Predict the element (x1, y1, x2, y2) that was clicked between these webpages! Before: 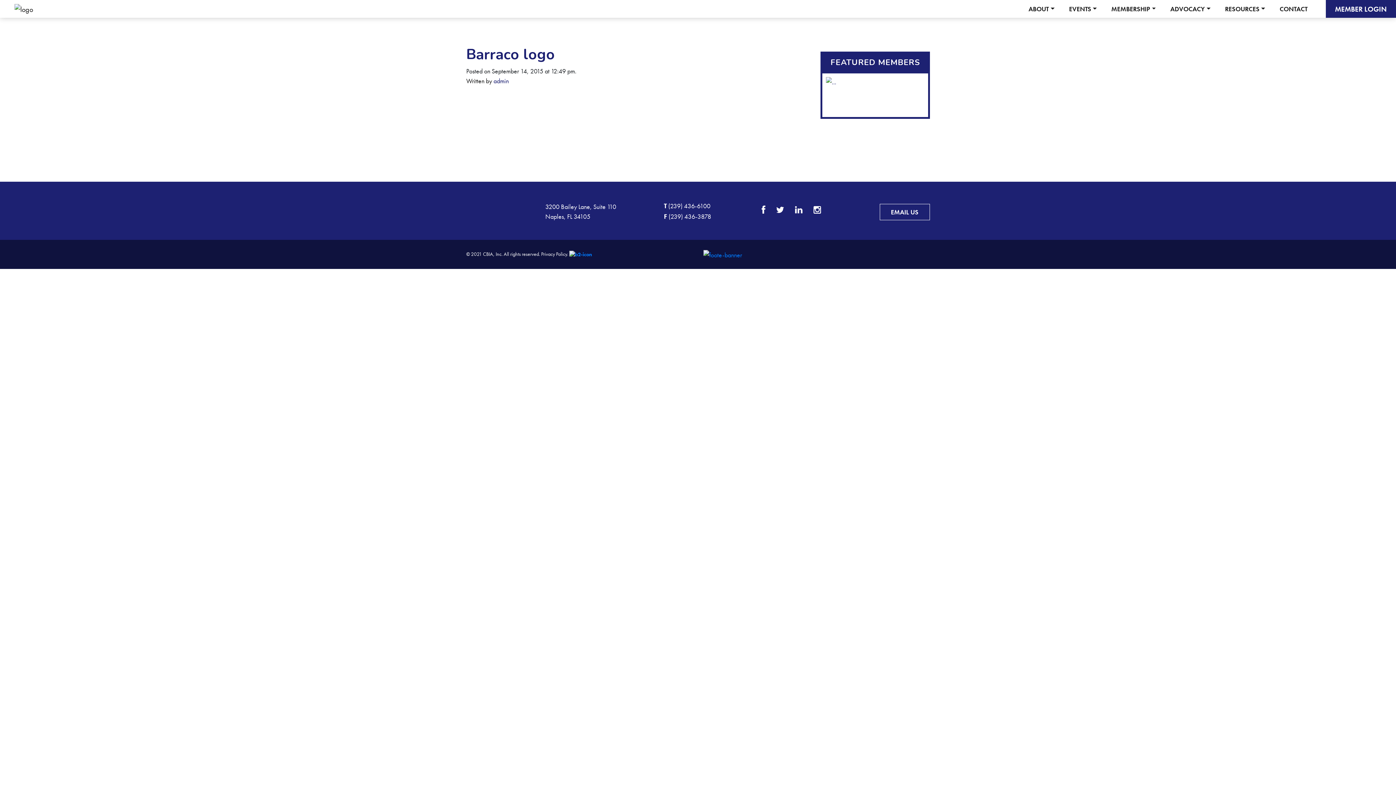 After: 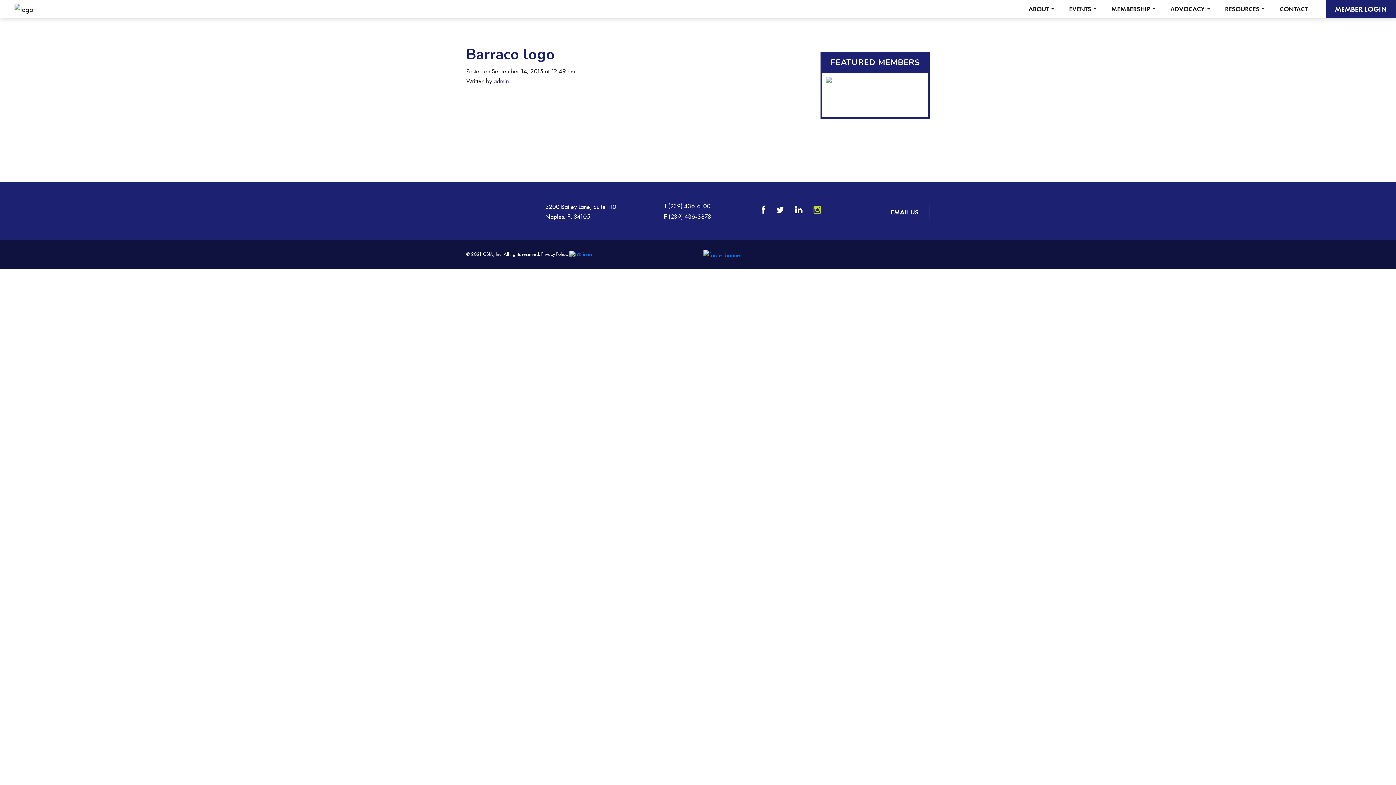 Action: bbox: (809, 200, 826, 219)